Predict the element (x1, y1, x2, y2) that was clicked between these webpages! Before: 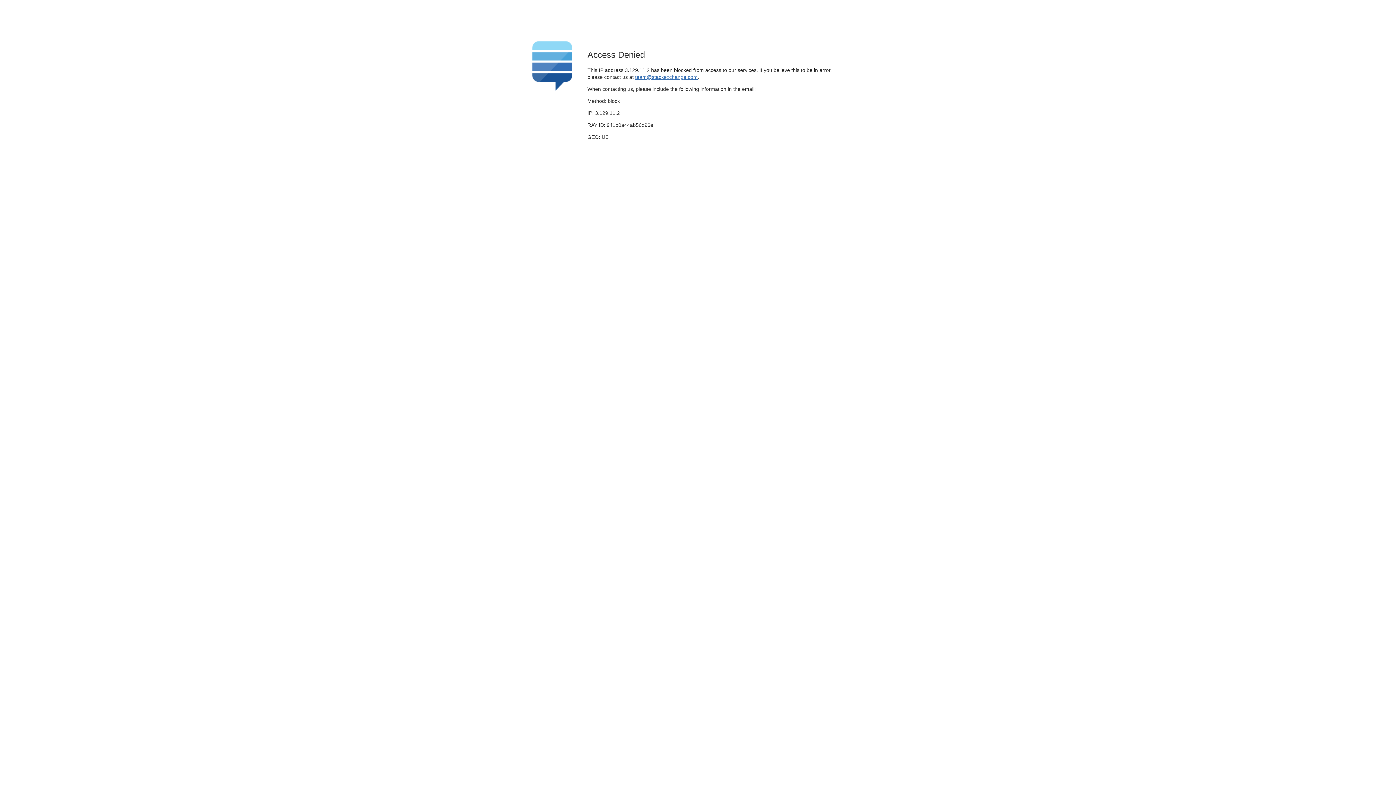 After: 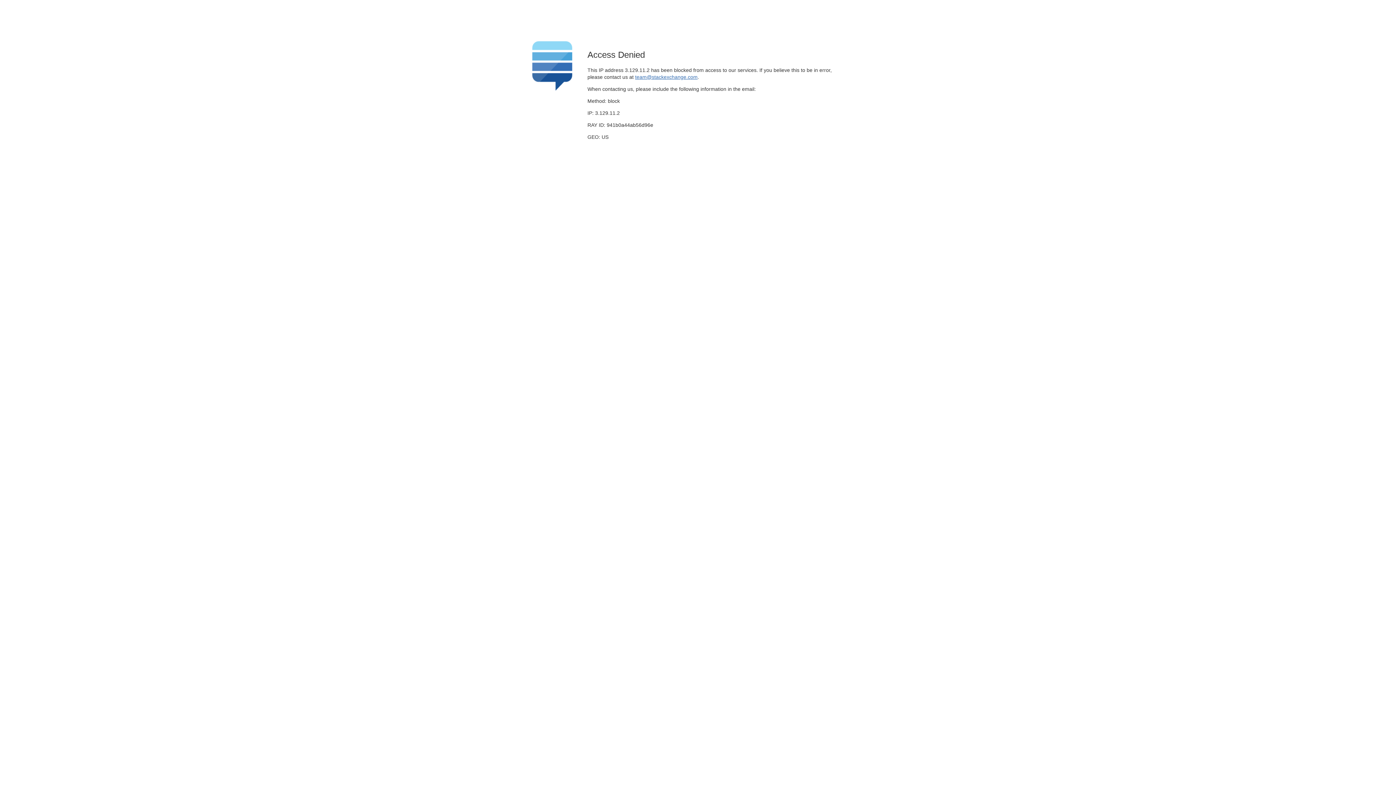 Action: label: team@stackexchange.com bbox: (635, 74, 697, 79)